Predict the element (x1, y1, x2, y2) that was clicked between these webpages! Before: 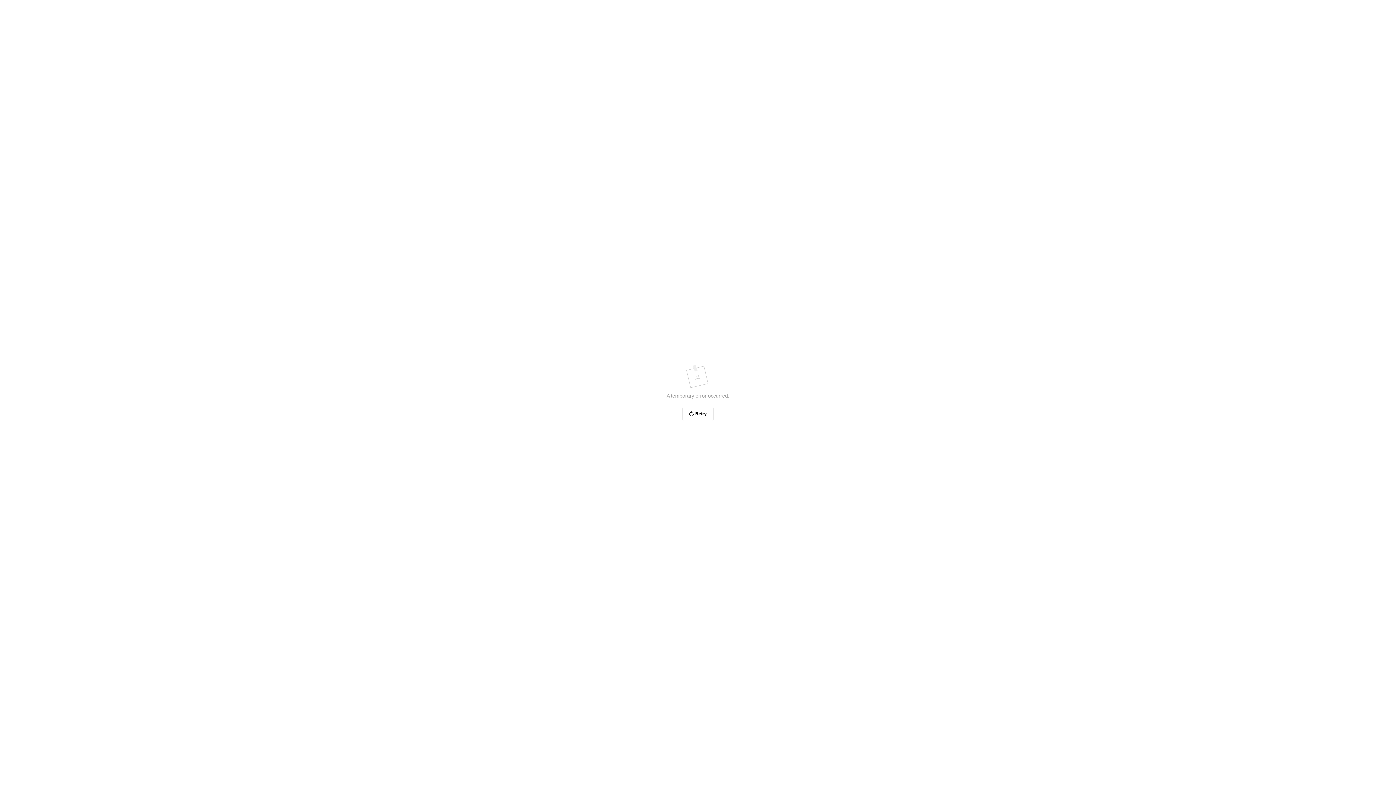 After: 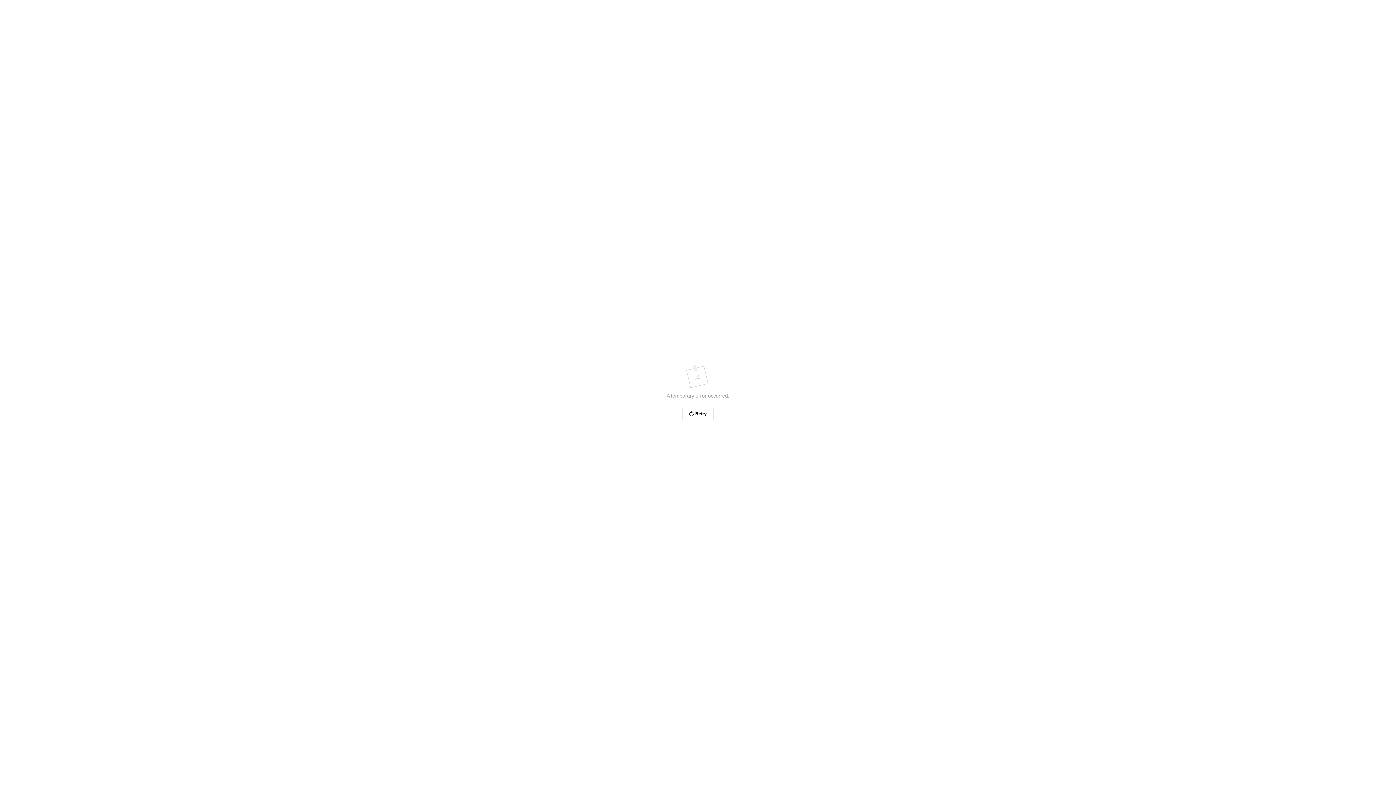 Action: bbox: (682, 406, 713, 421) label: Retry